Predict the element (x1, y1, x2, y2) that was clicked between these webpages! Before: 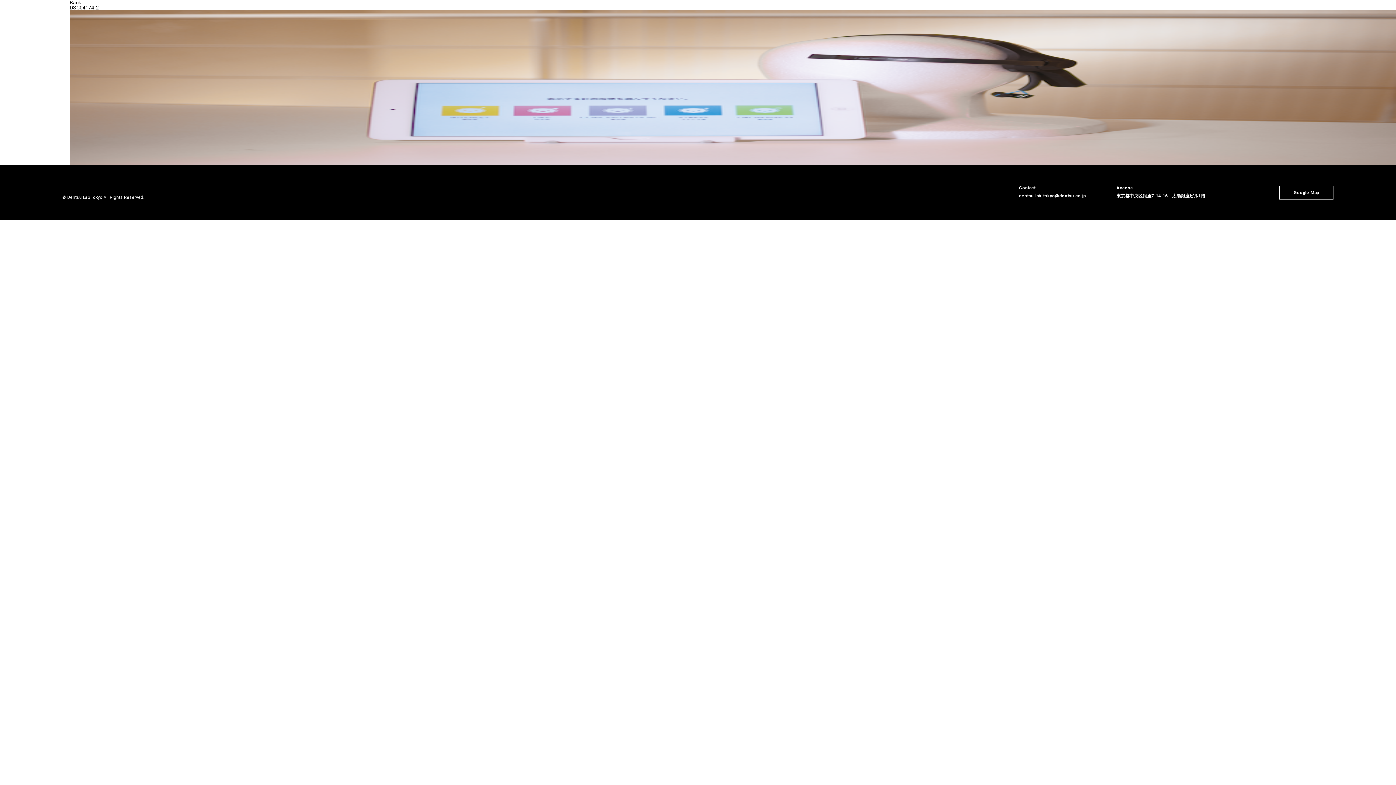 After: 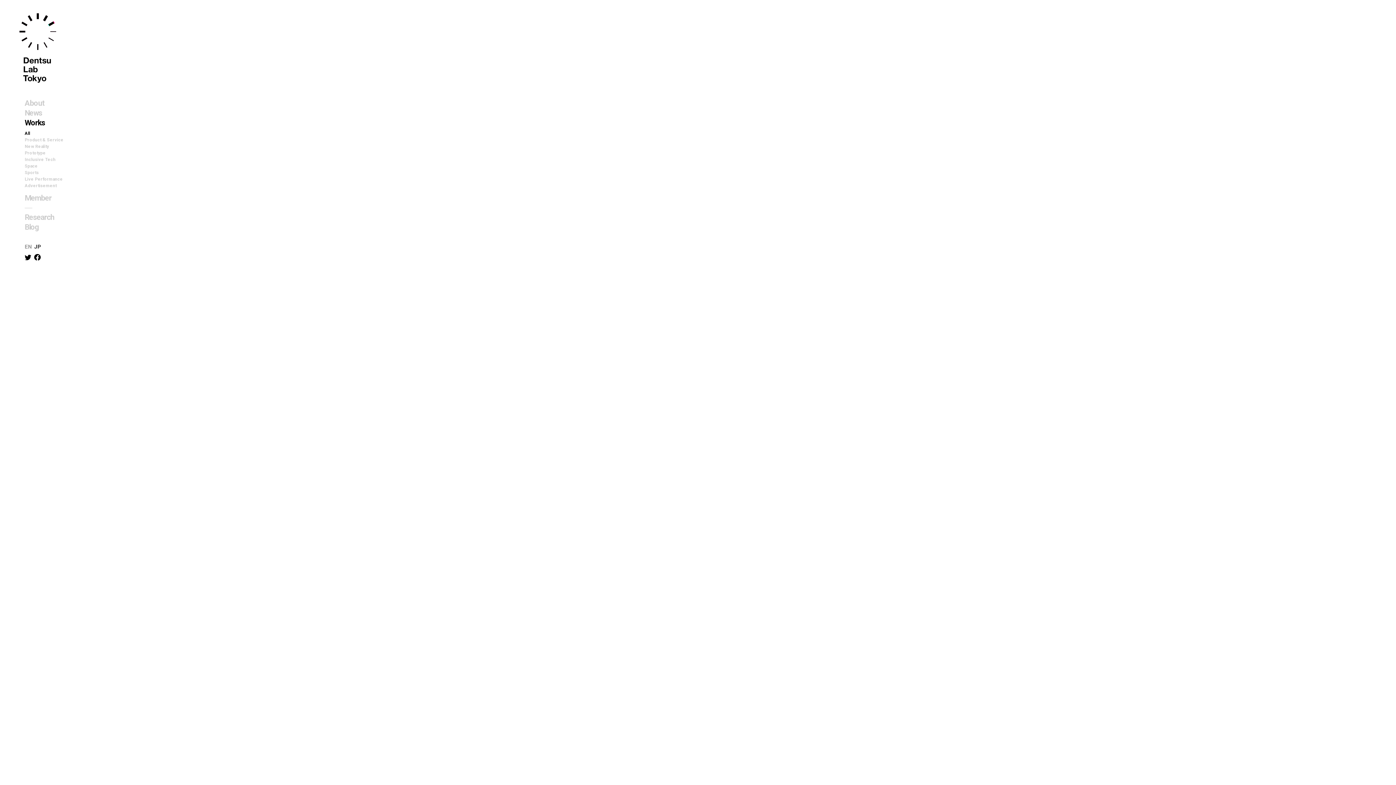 Action: bbox: (69, 0, 81, 5) label: Back